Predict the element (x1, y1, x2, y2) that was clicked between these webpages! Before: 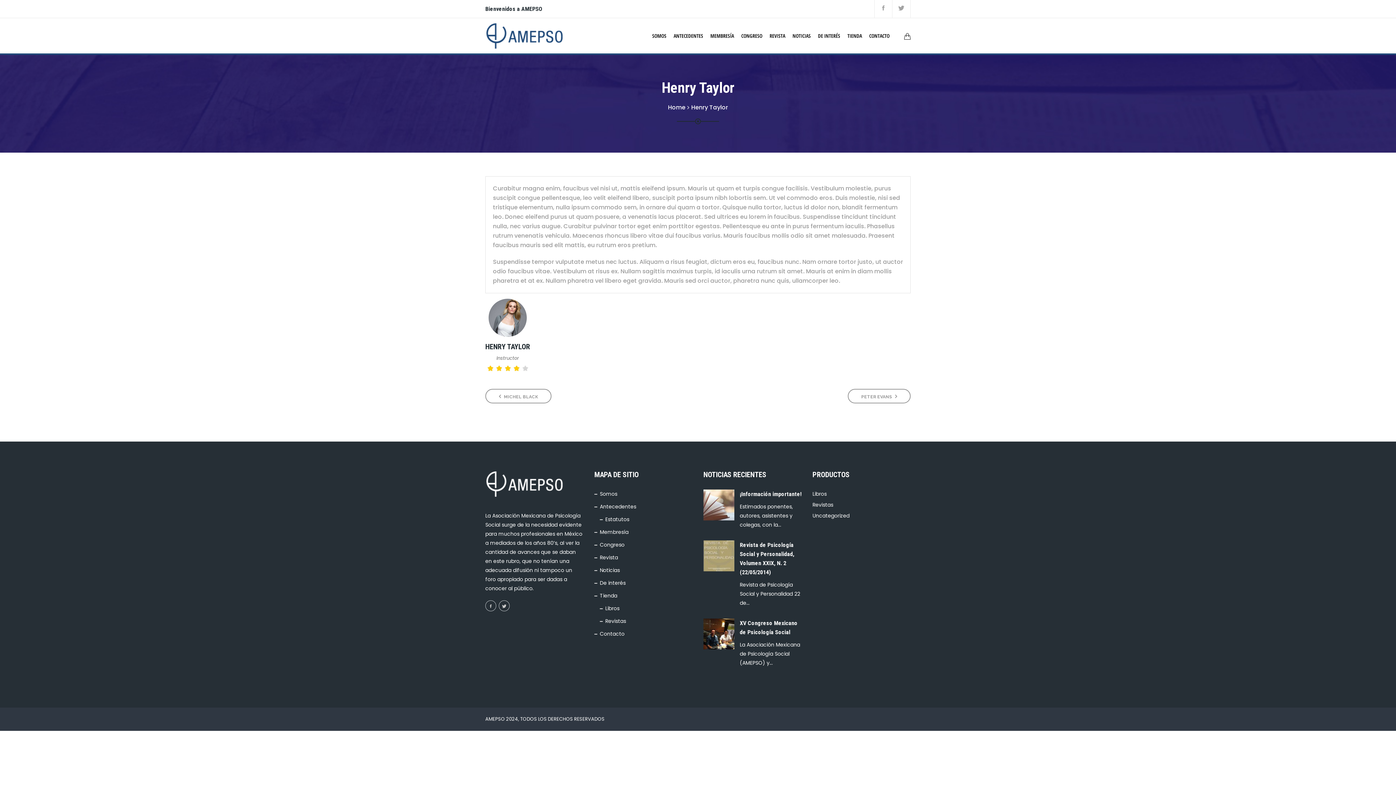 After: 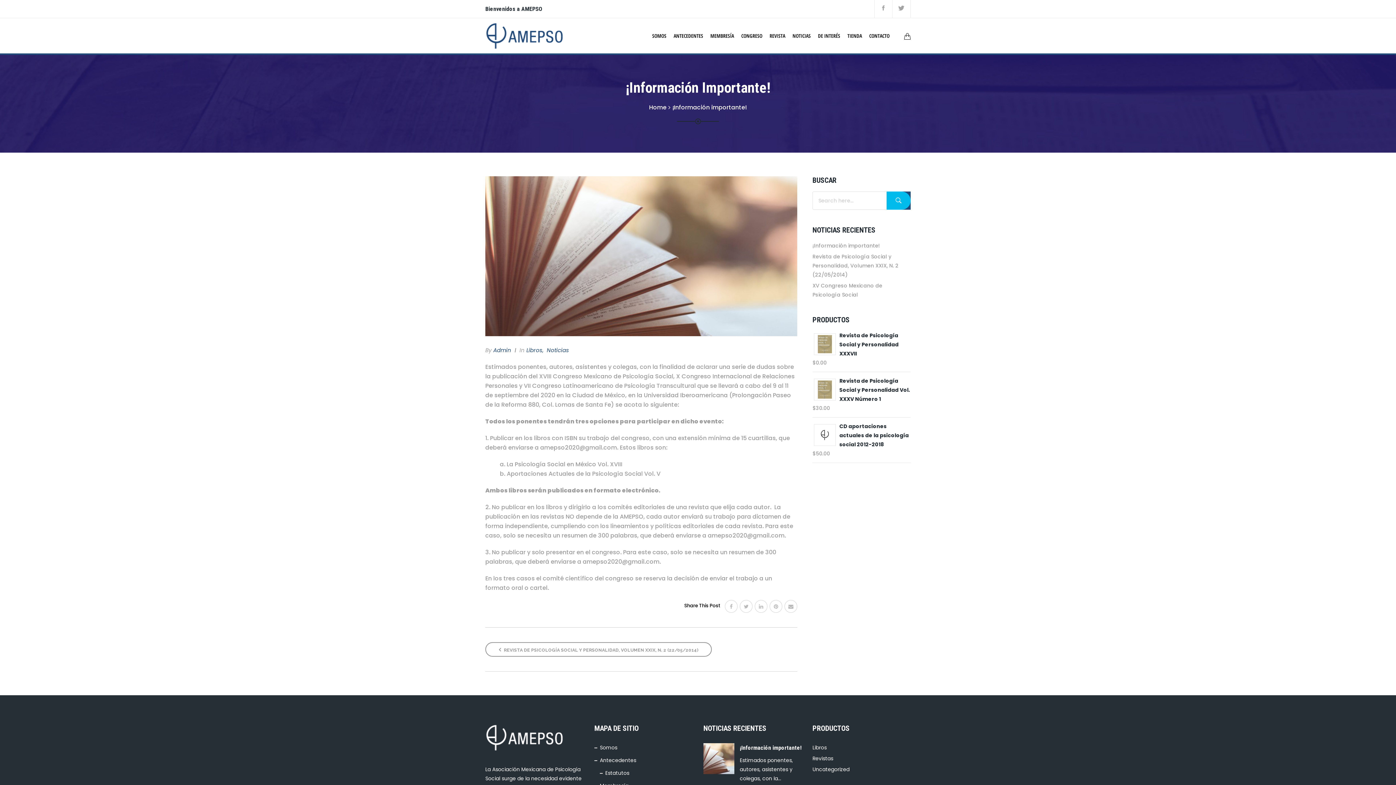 Action: label: ¡Información importante! bbox: (740, 490, 801, 497)